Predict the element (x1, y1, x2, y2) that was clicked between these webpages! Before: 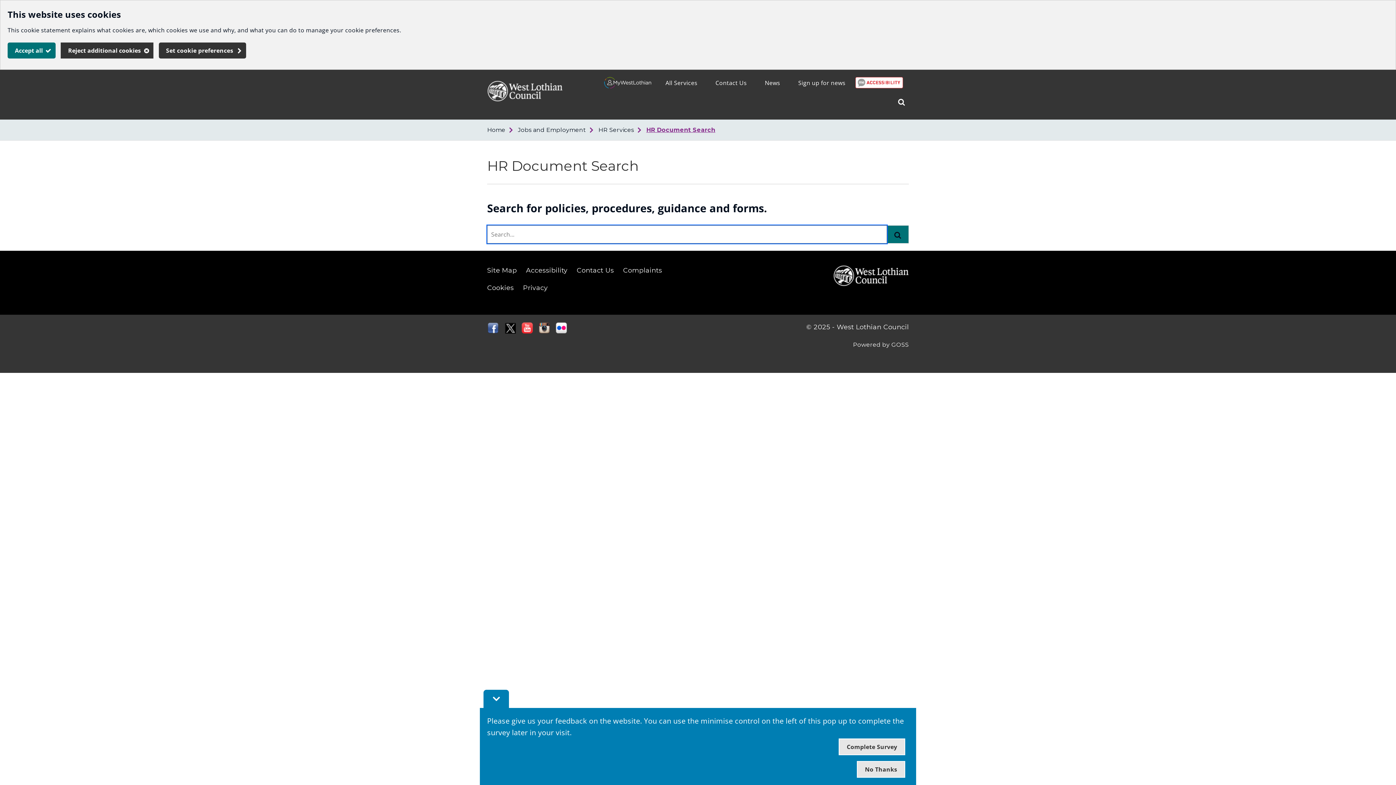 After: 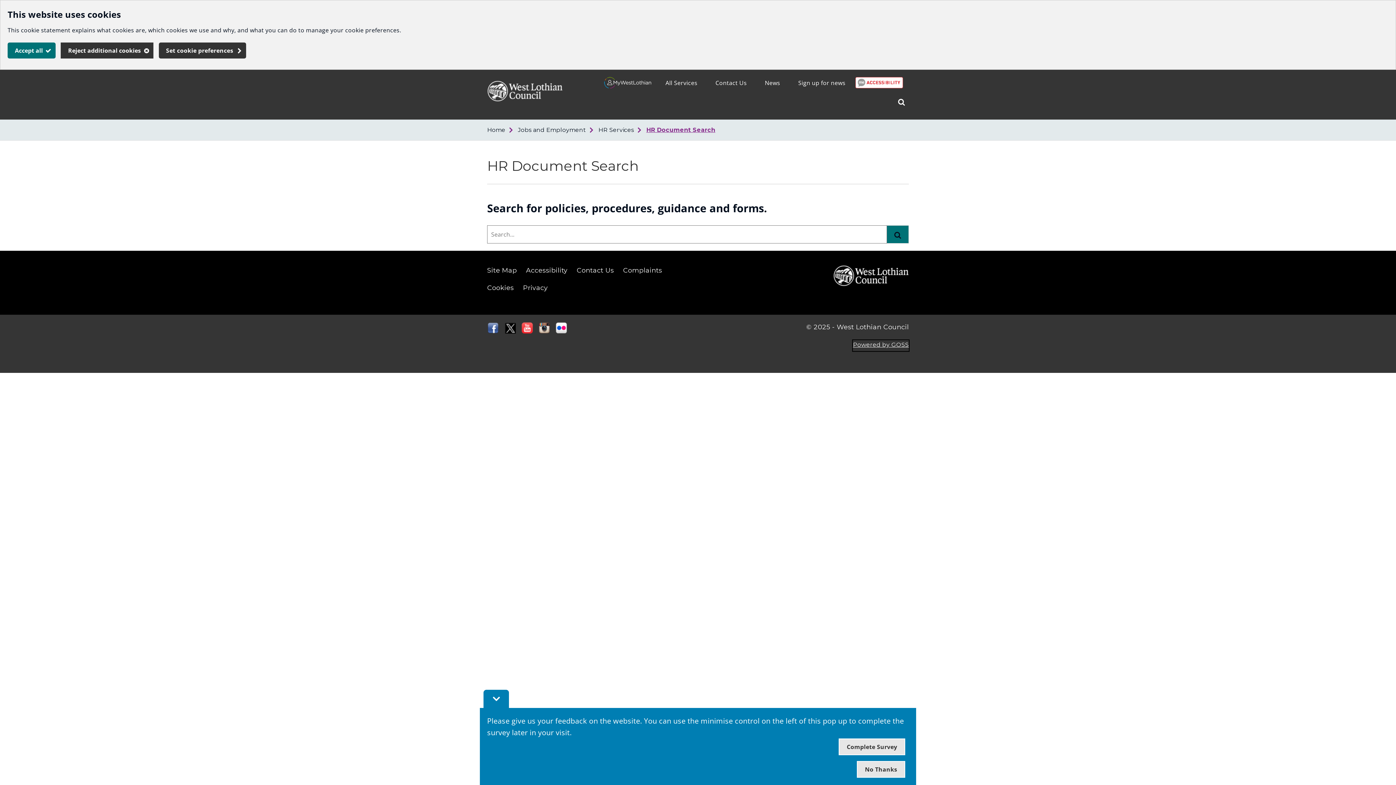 Action: bbox: (853, 340, 909, 351) label: Powered by GOSS